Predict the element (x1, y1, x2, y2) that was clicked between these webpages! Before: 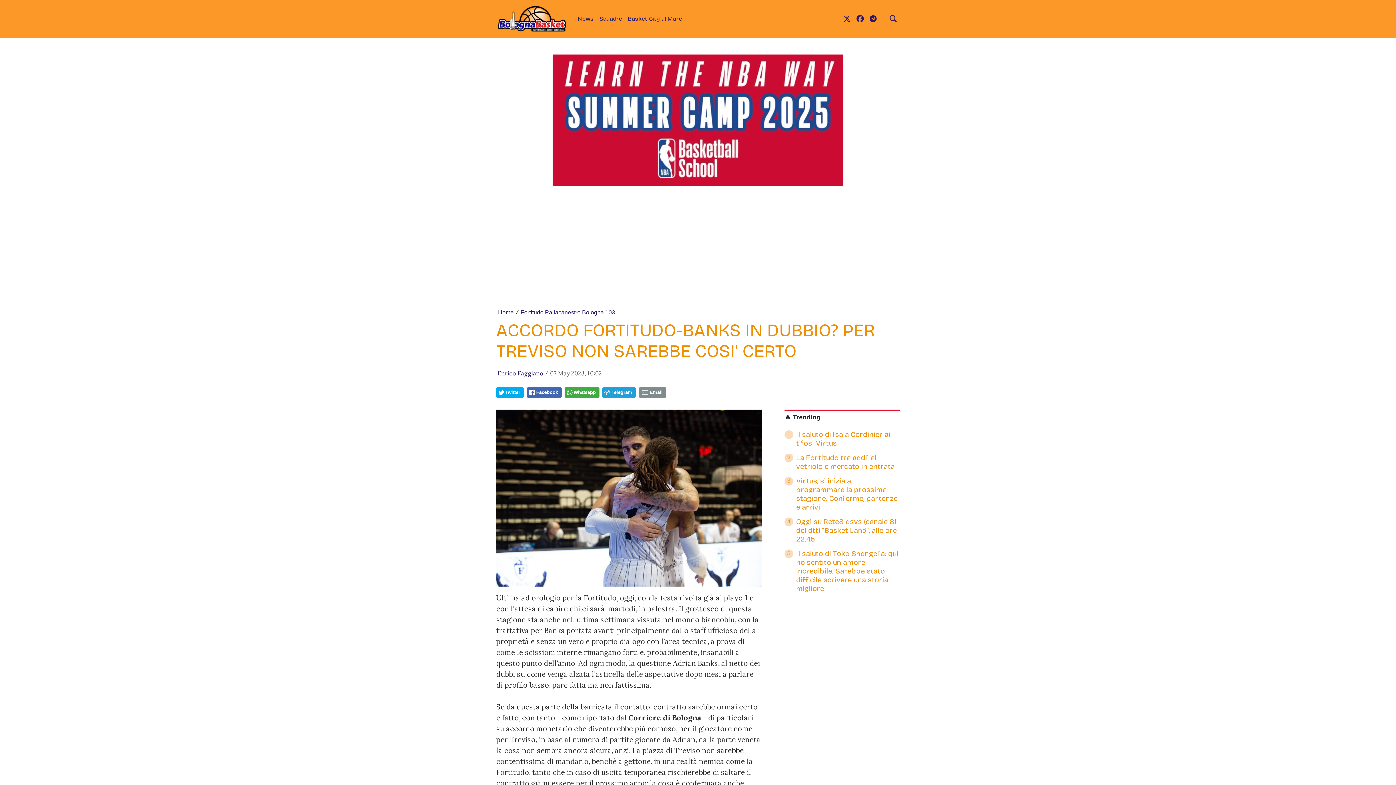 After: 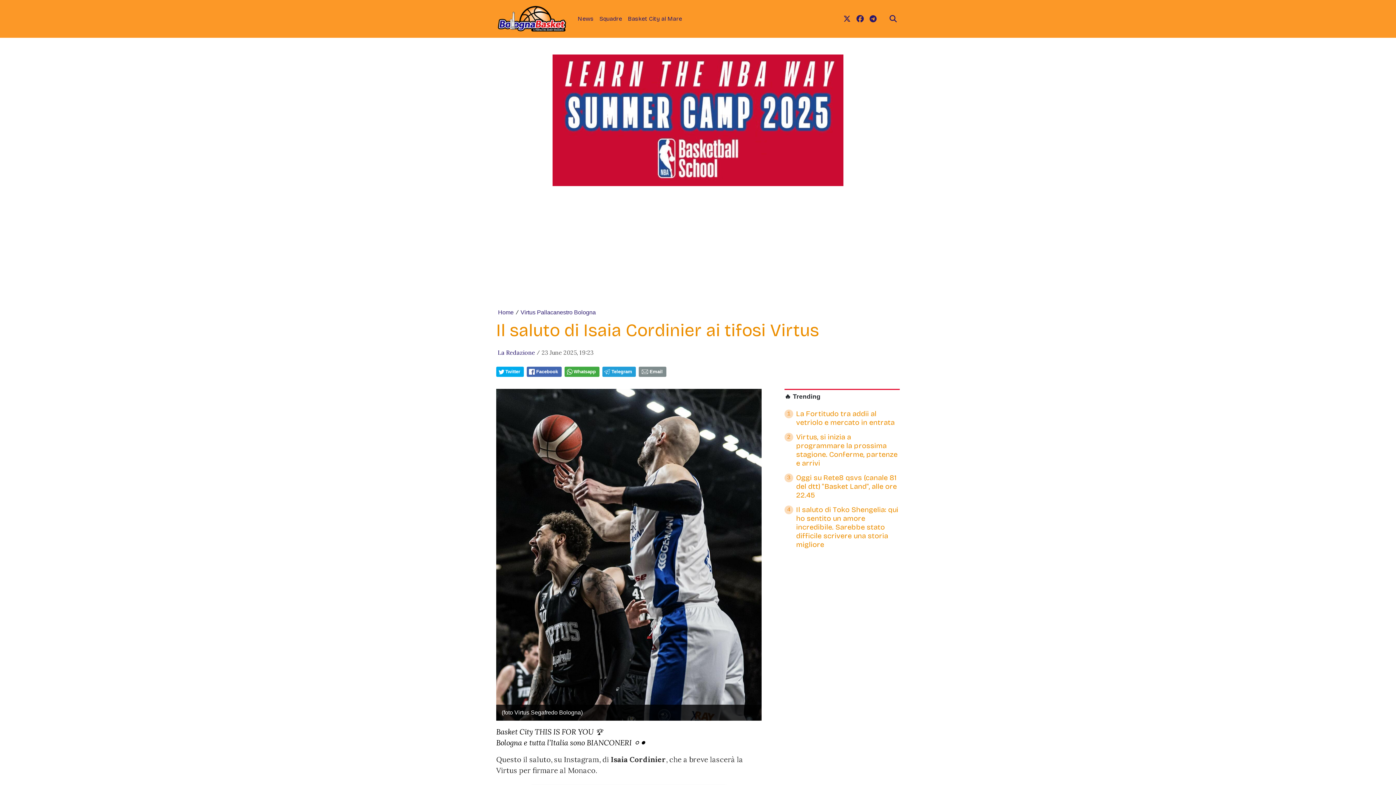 Action: label: 1
Il saluto di Isaia Cordinier ai tifosi Virtus bbox: (784, 430, 900, 450)